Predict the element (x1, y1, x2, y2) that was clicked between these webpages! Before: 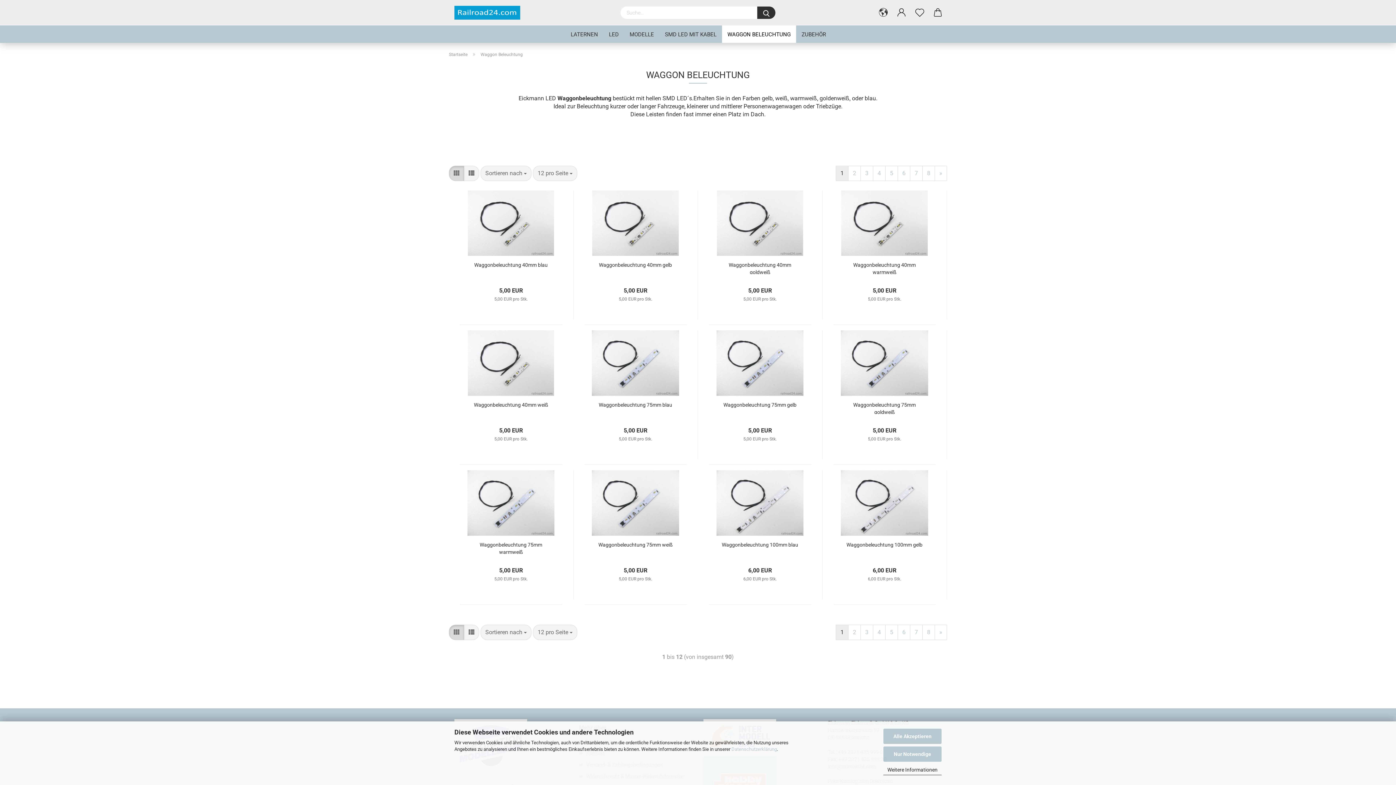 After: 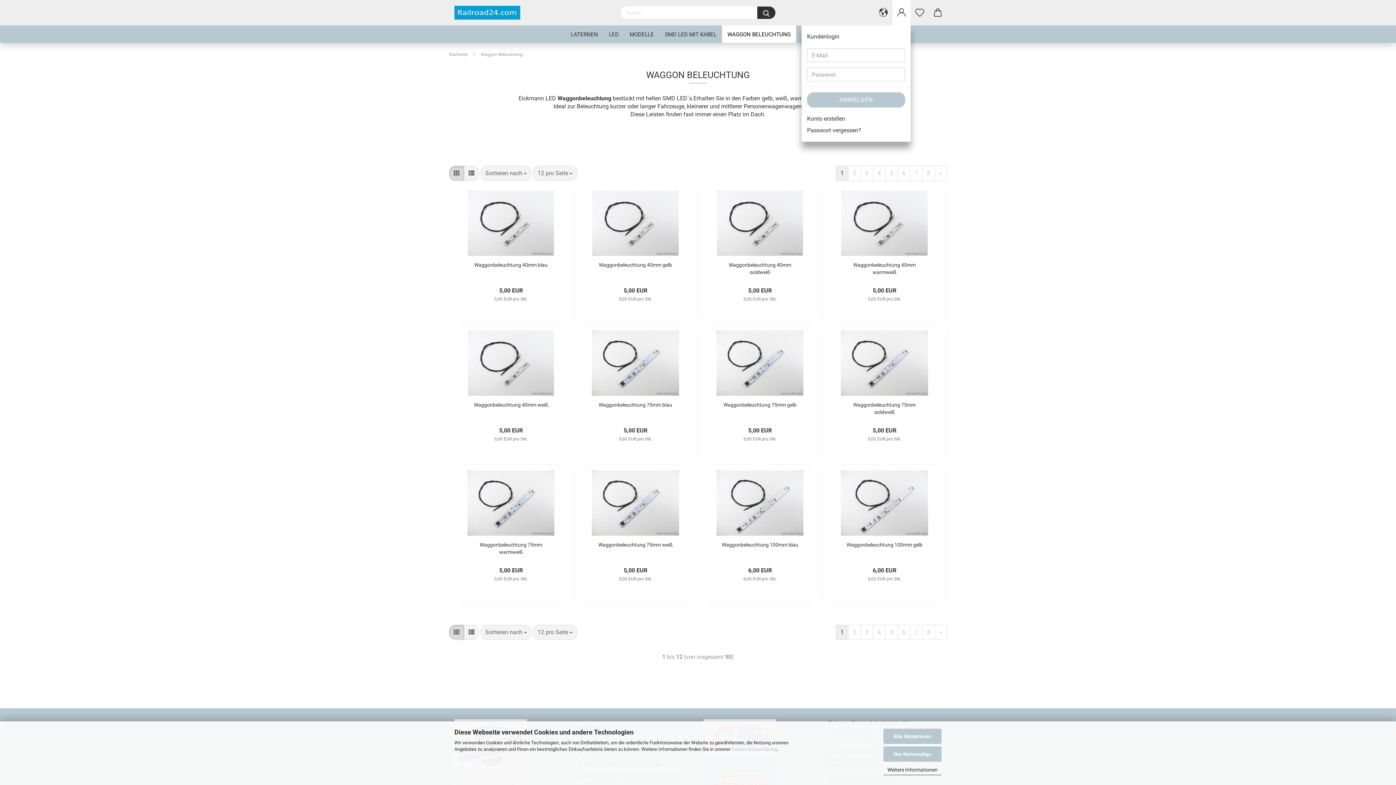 Action: bbox: (892, 0, 910, 25)